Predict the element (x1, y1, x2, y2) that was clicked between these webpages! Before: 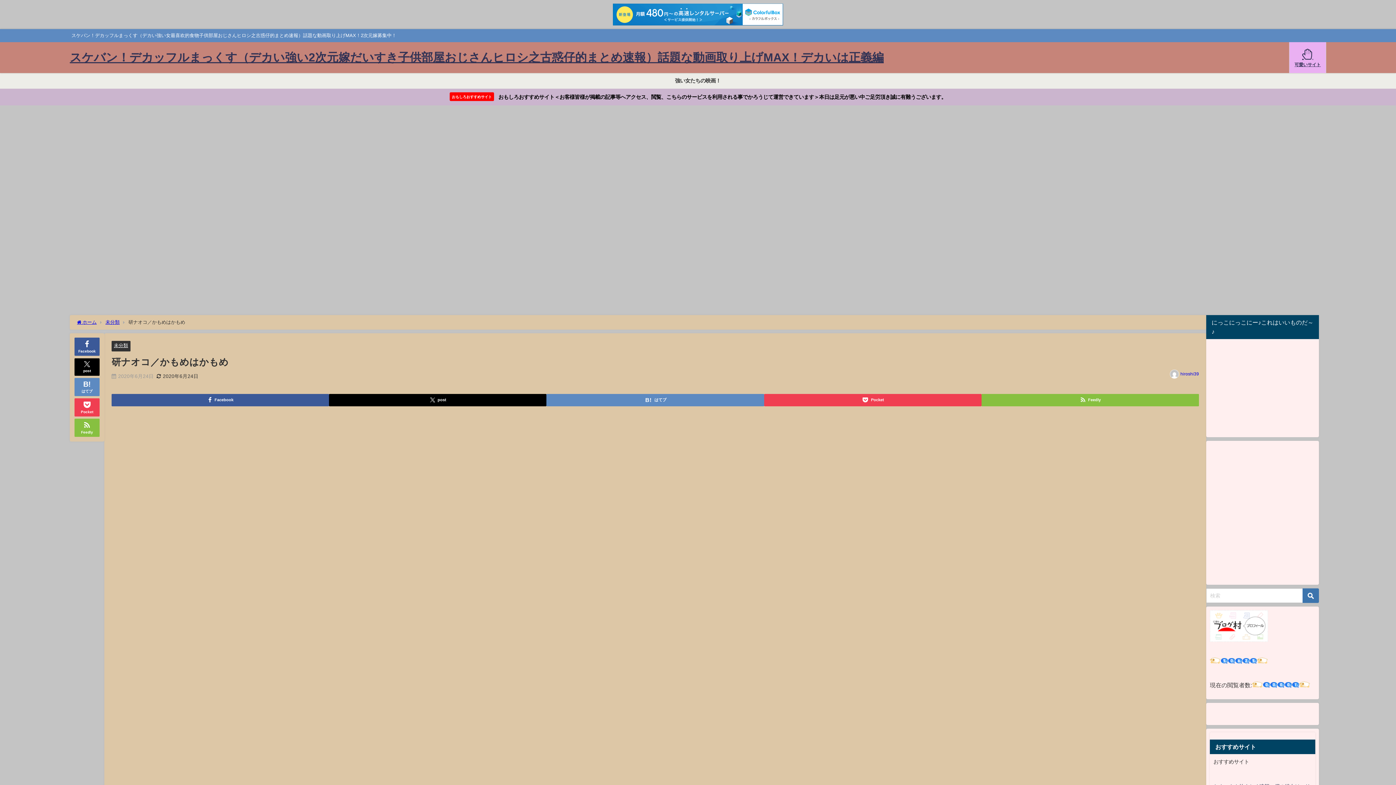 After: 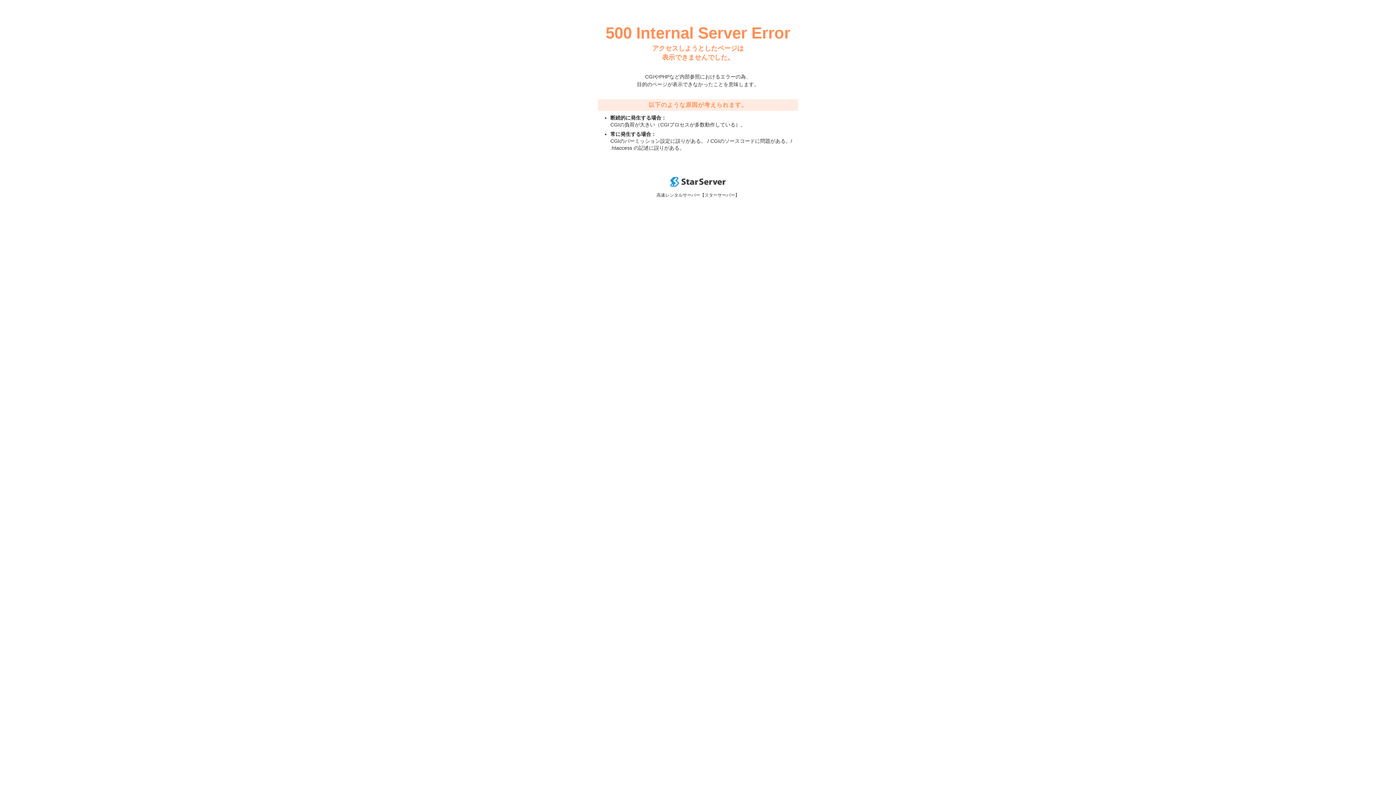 Action: bbox: (1289, 42, 1326, 72) label: 可愛いサイト